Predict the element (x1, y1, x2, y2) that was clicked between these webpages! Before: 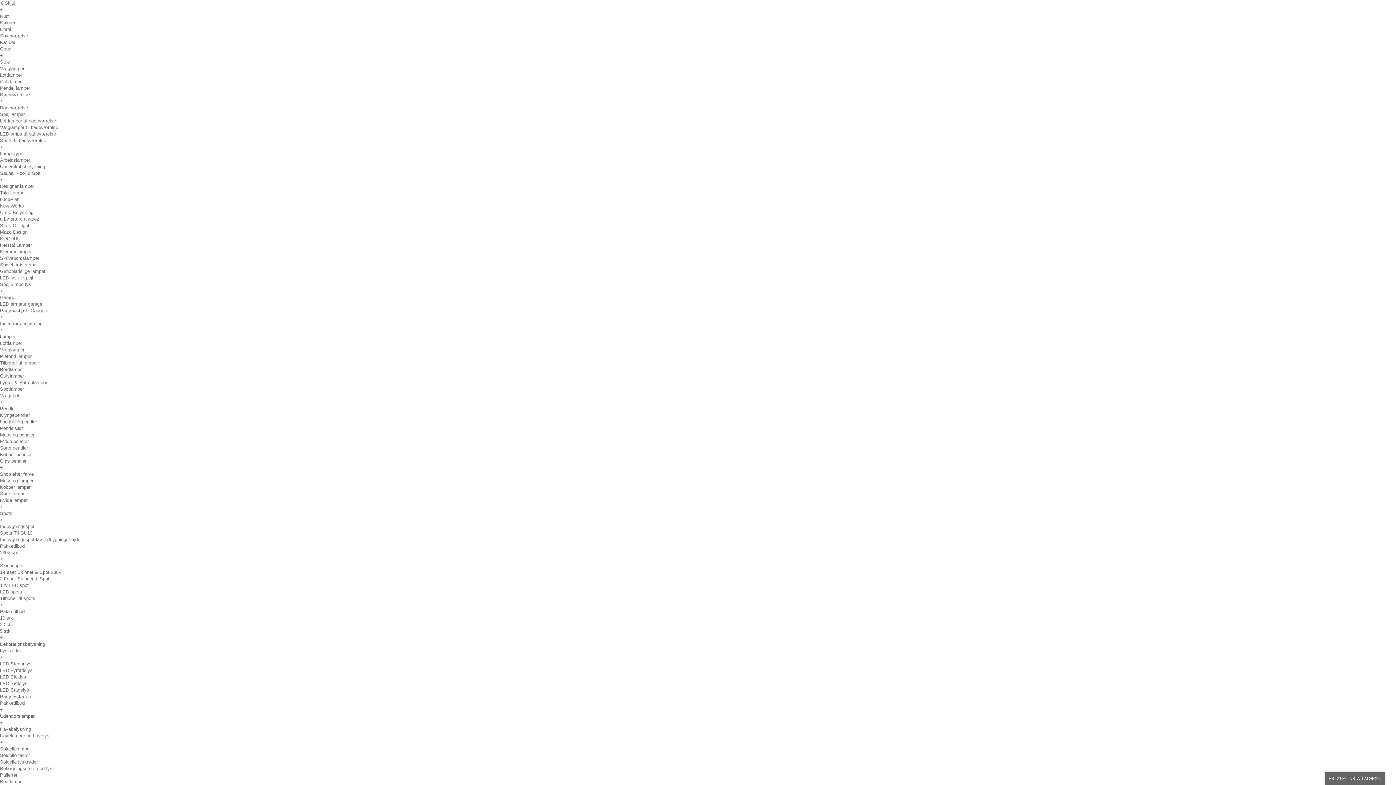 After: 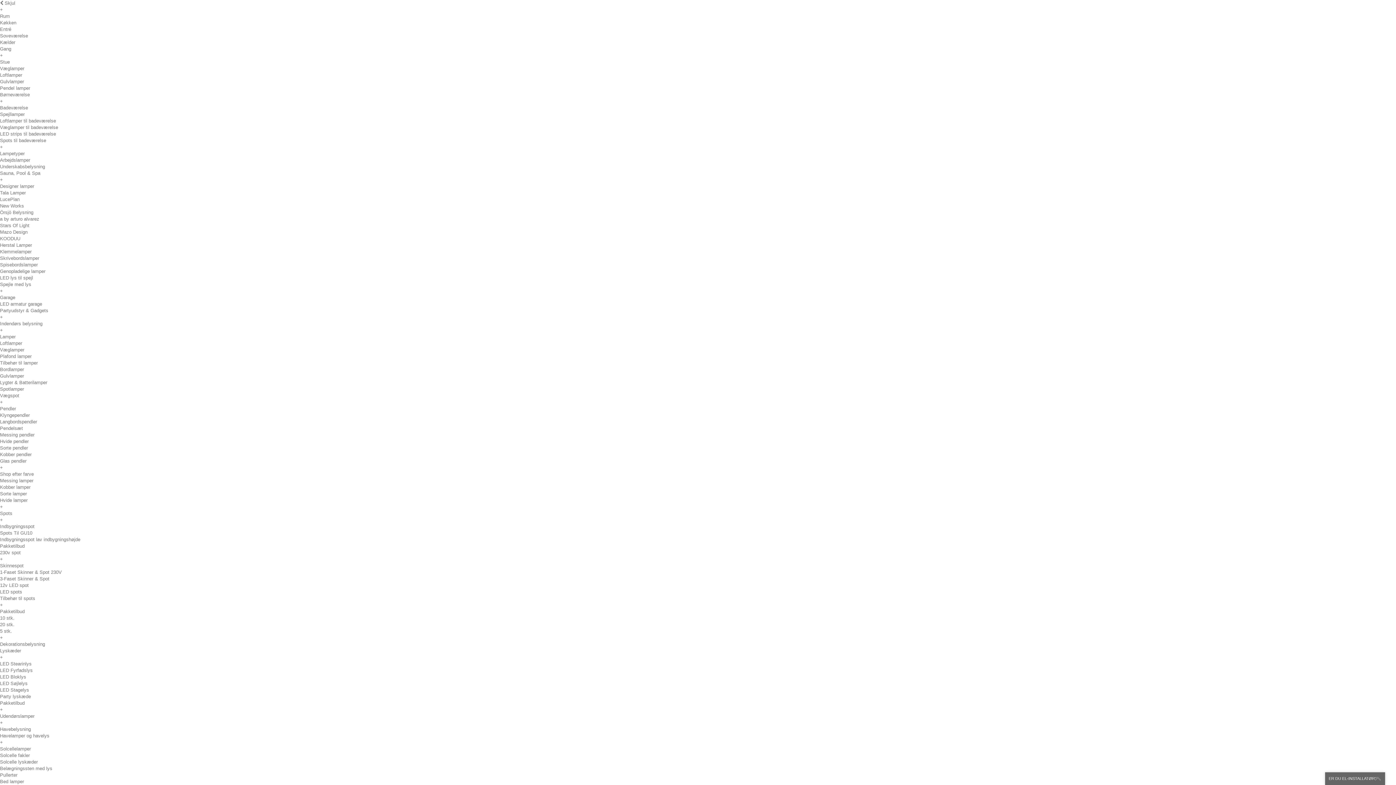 Action: bbox: (0, 641, 45, 647) label: Dekorationsbelysning